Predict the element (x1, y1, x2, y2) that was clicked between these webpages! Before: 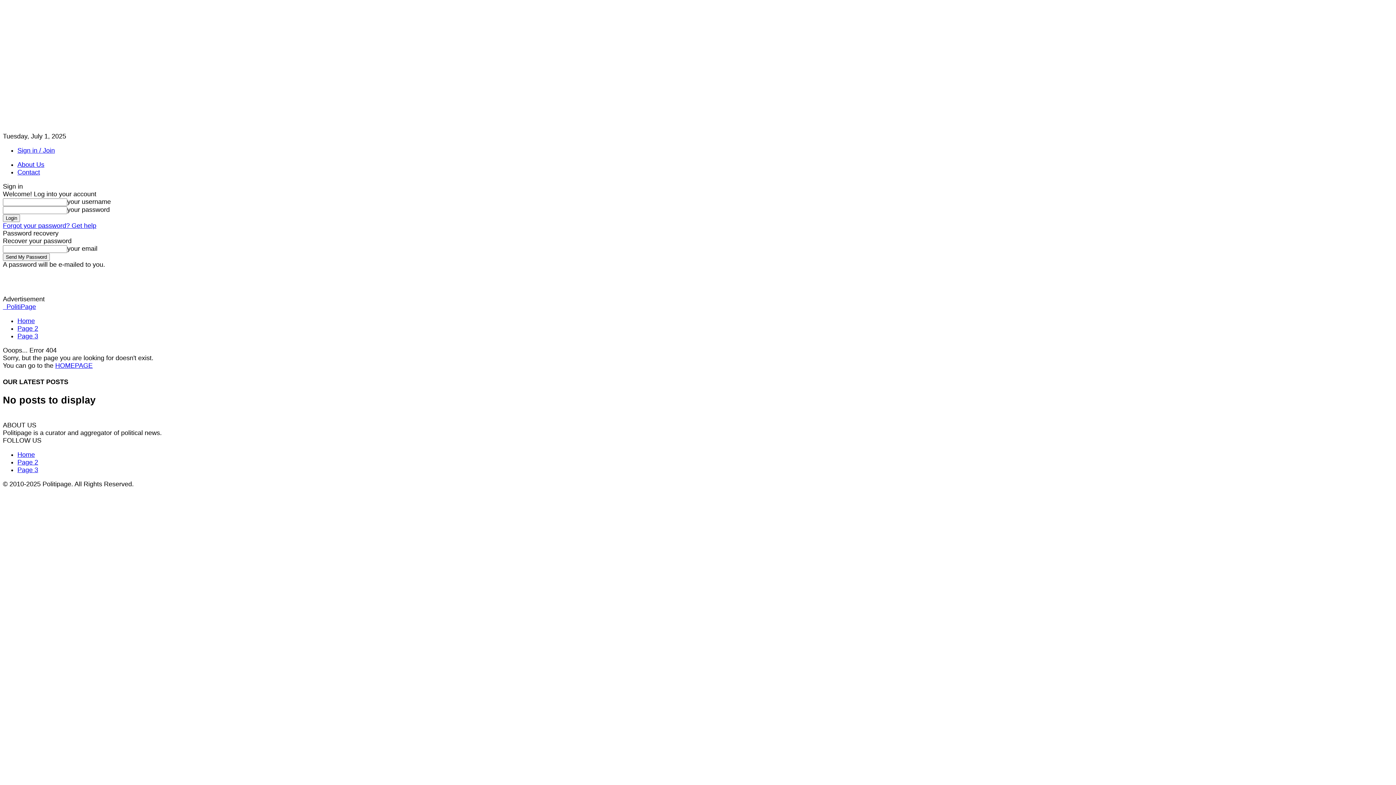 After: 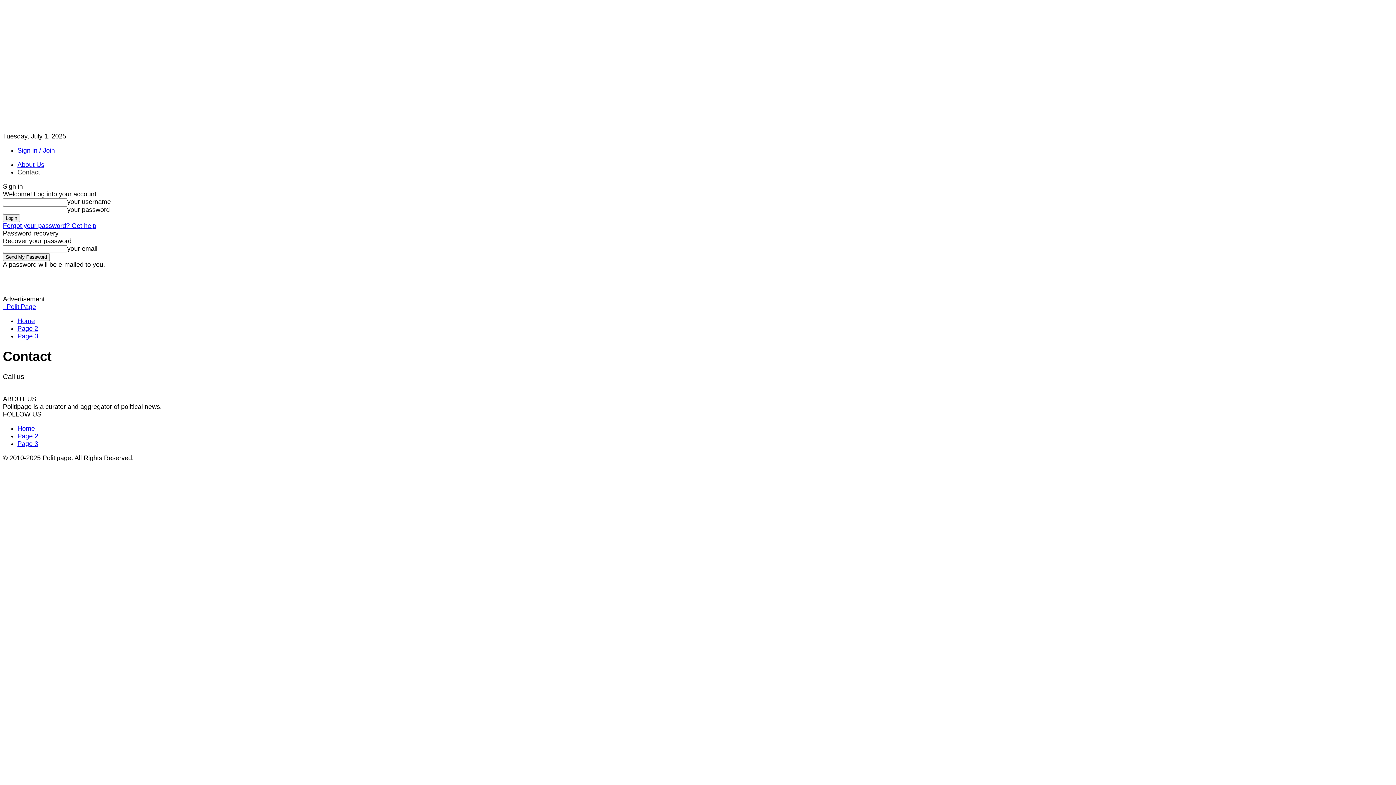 Action: label: Contact bbox: (17, 168, 40, 176)